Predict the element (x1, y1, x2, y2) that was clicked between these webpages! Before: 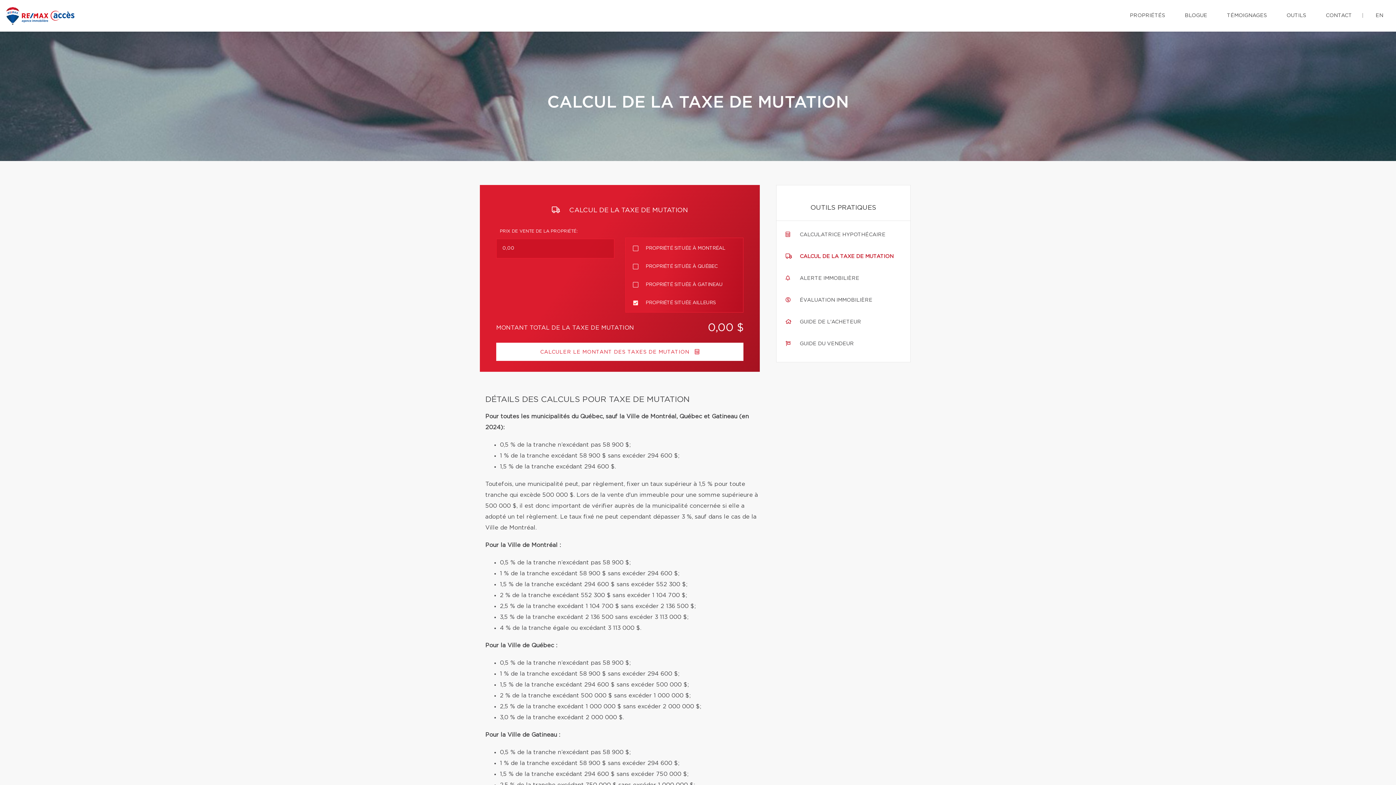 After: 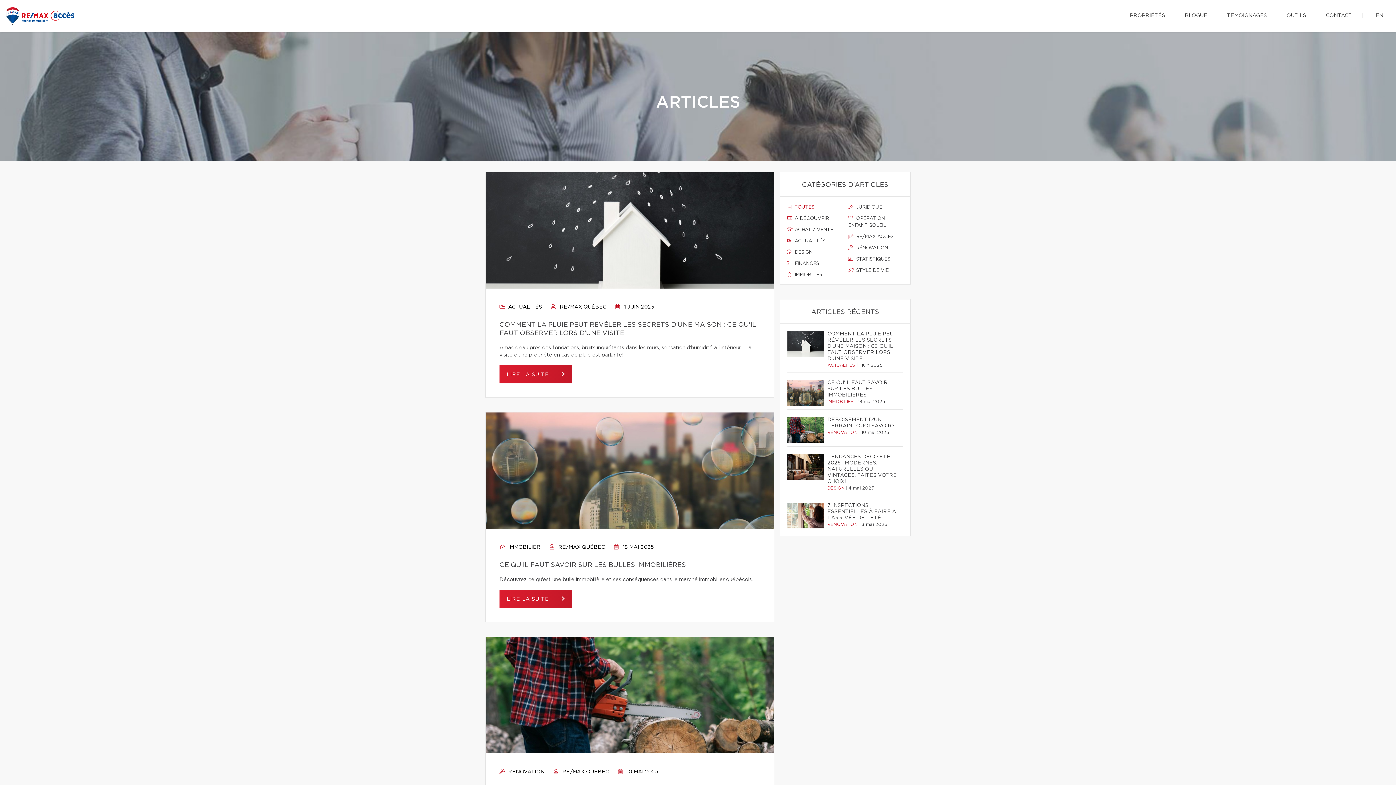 Action: label: BLOGUE bbox: (1179, 0, 1213, 31)